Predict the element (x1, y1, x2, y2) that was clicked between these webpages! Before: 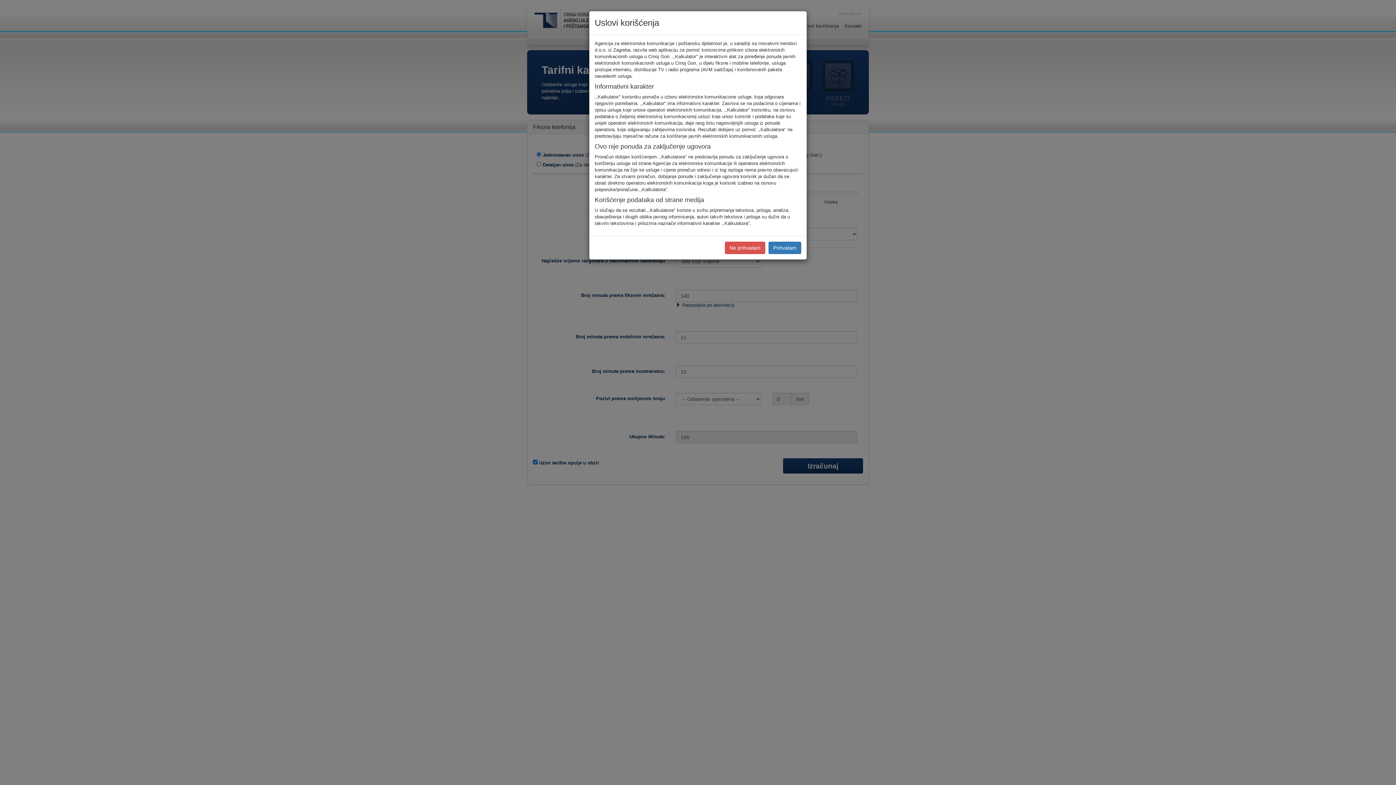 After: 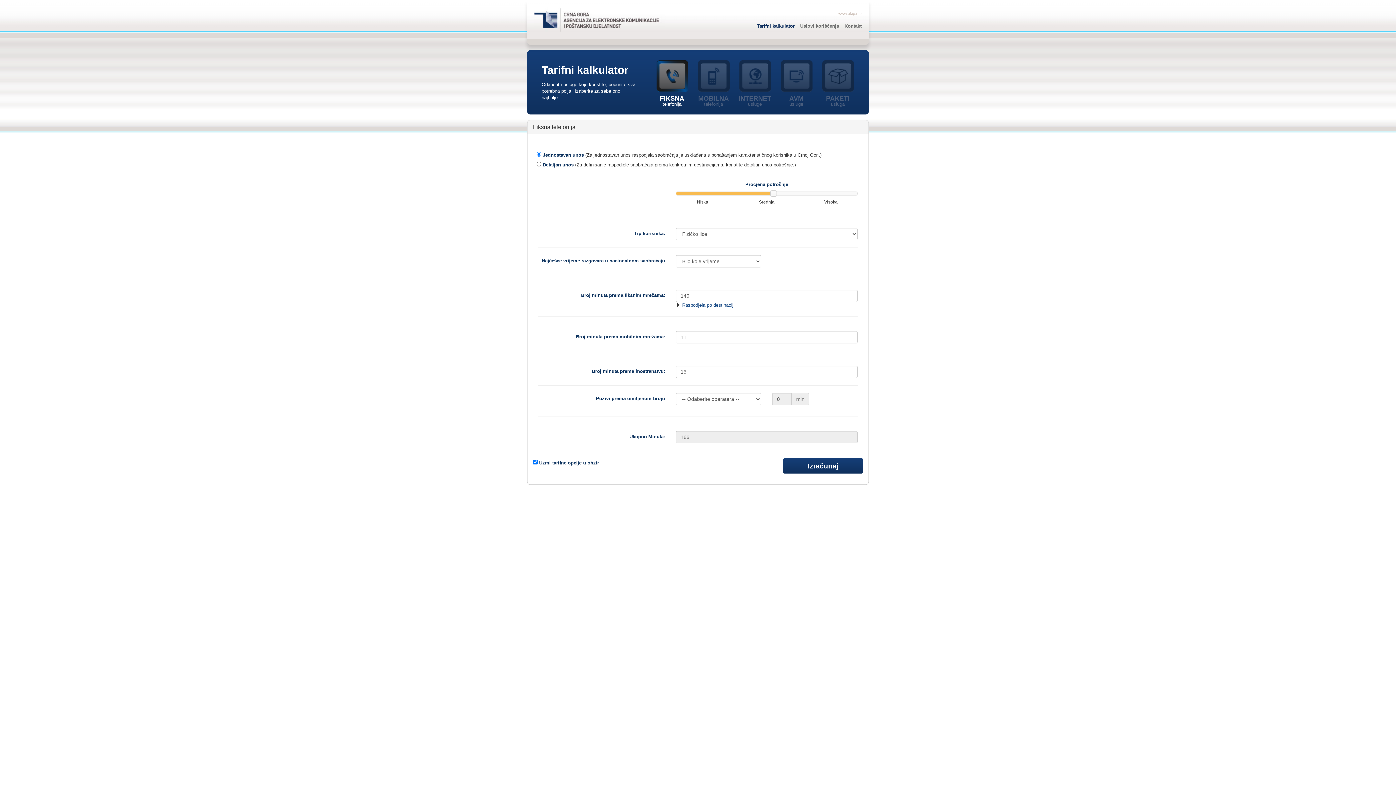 Action: label: Prihvatam bbox: (768, 241, 801, 254)